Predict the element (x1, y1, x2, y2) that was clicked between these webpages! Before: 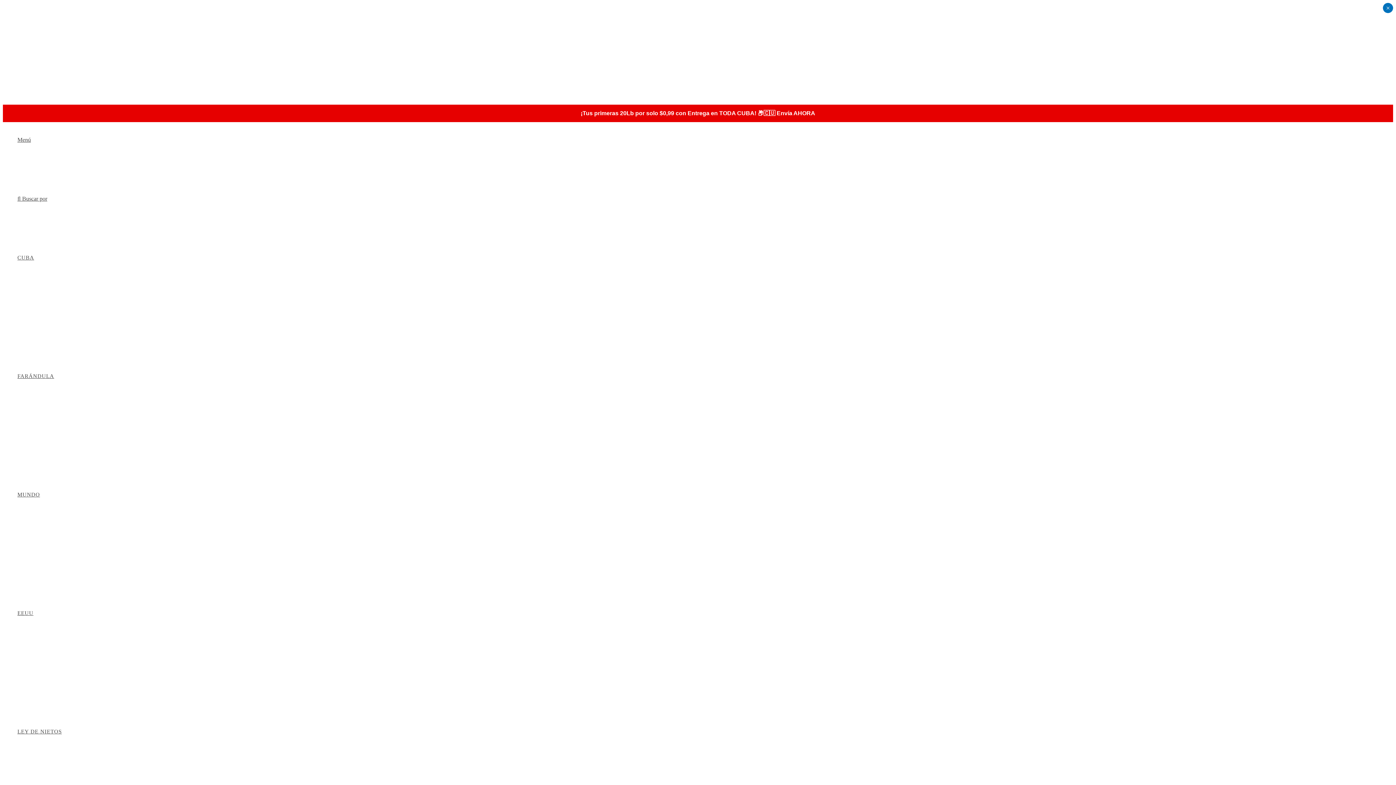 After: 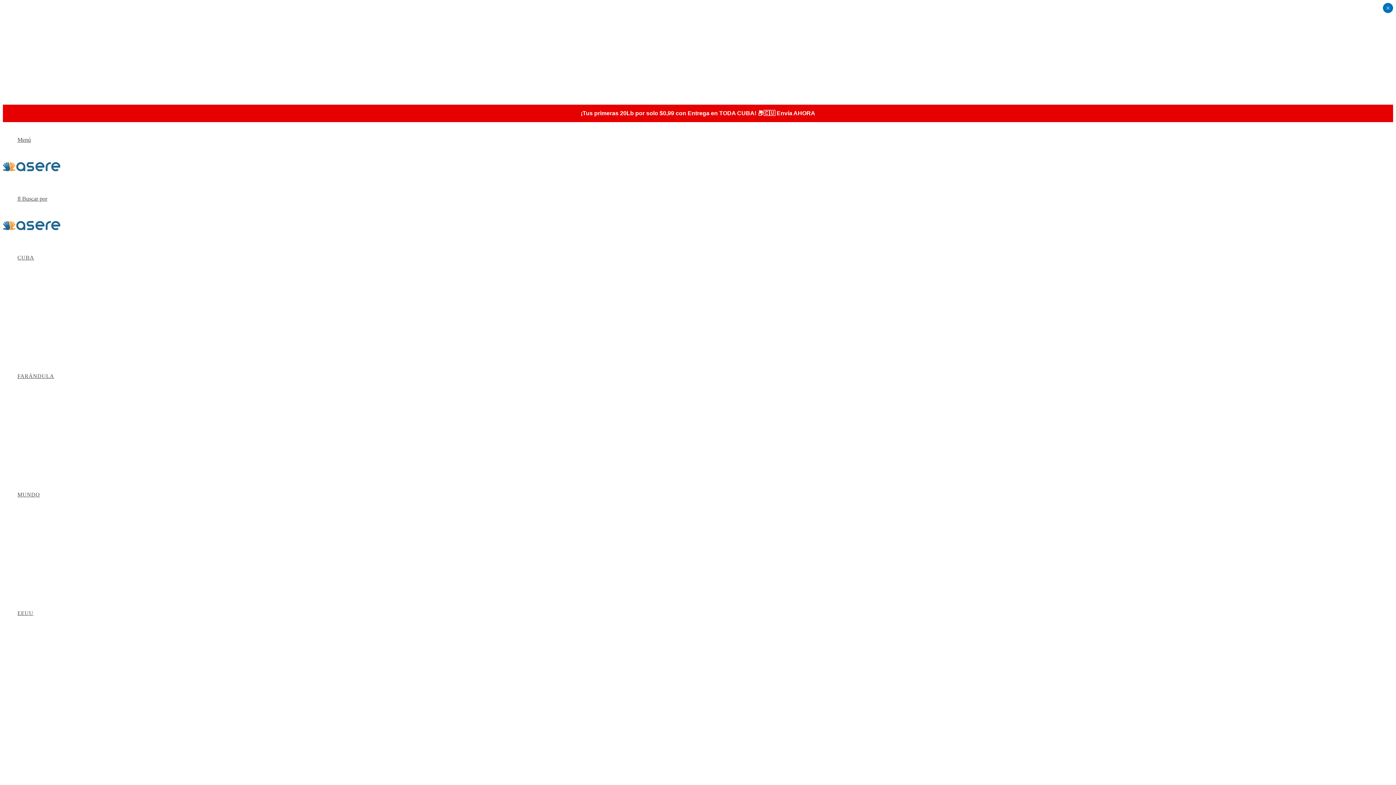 Action: bbox: (17, 729, 61, 734) label: LEY DE NIETOS